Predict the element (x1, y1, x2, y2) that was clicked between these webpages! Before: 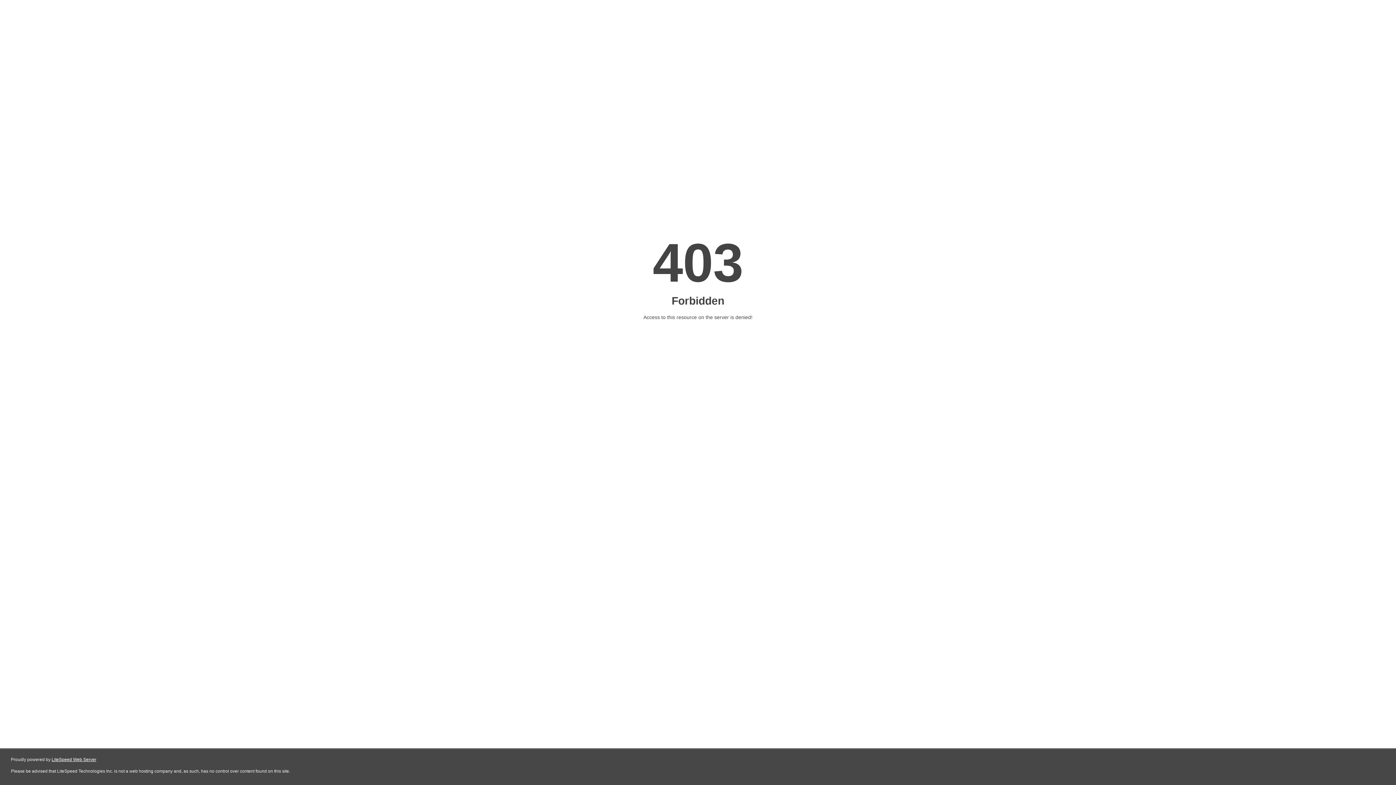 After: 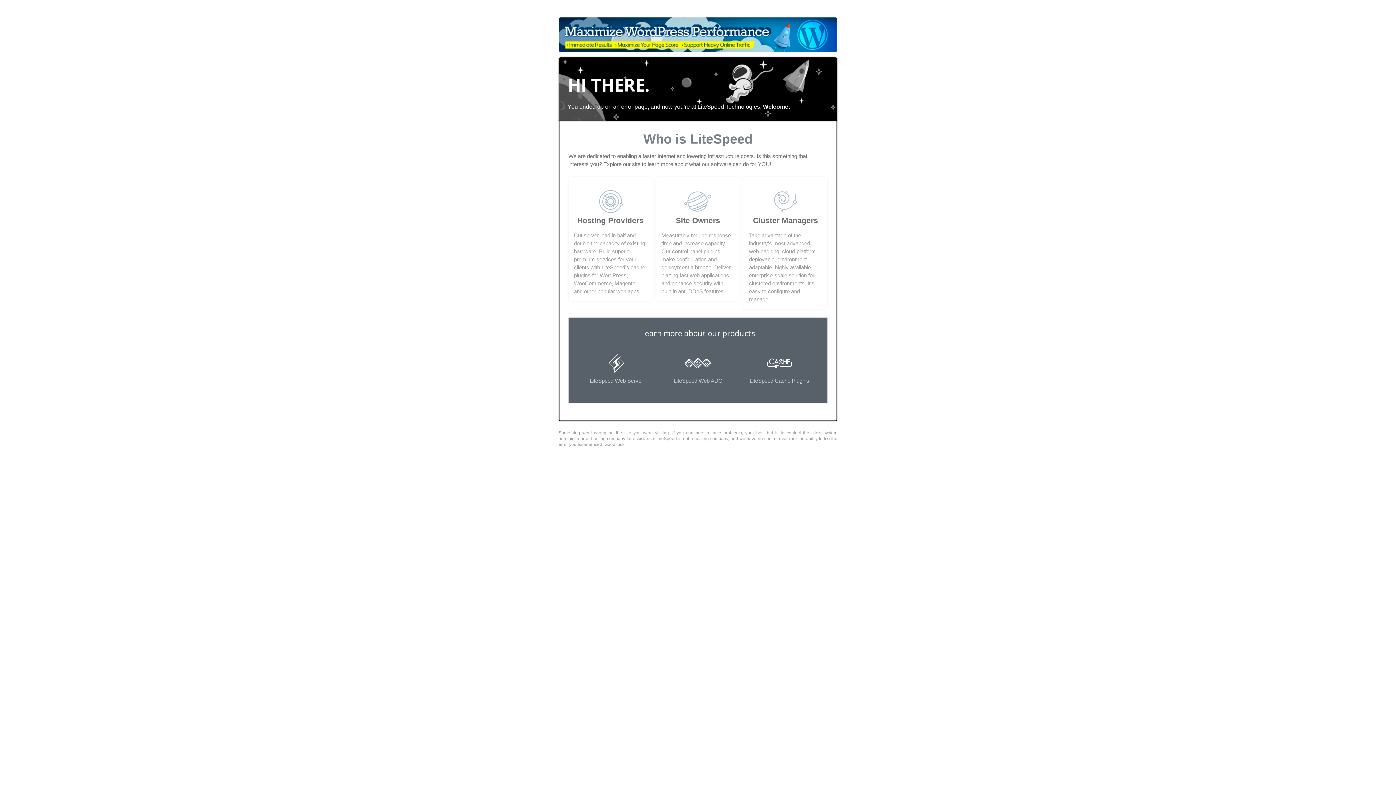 Action: label: LiteSpeed Web Server bbox: (51, 757, 96, 762)